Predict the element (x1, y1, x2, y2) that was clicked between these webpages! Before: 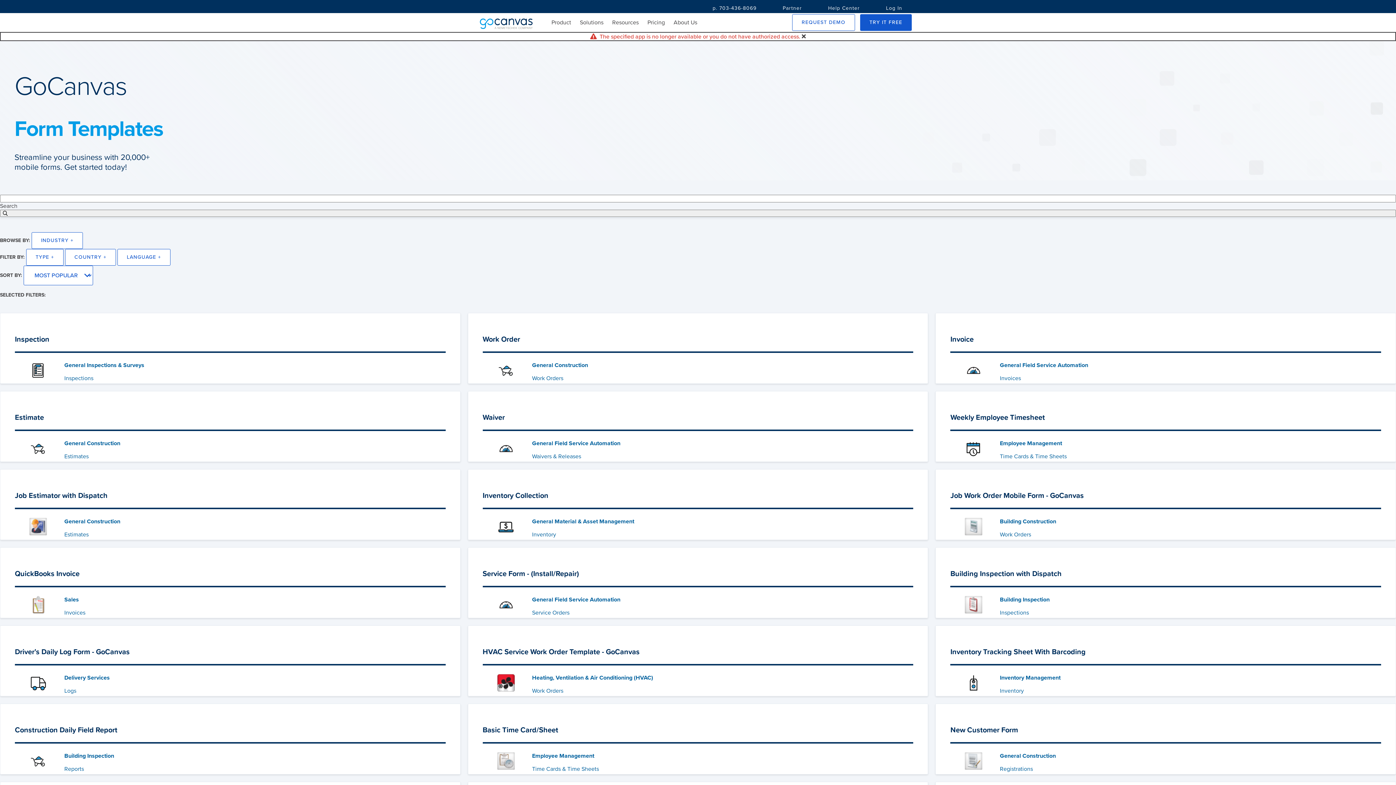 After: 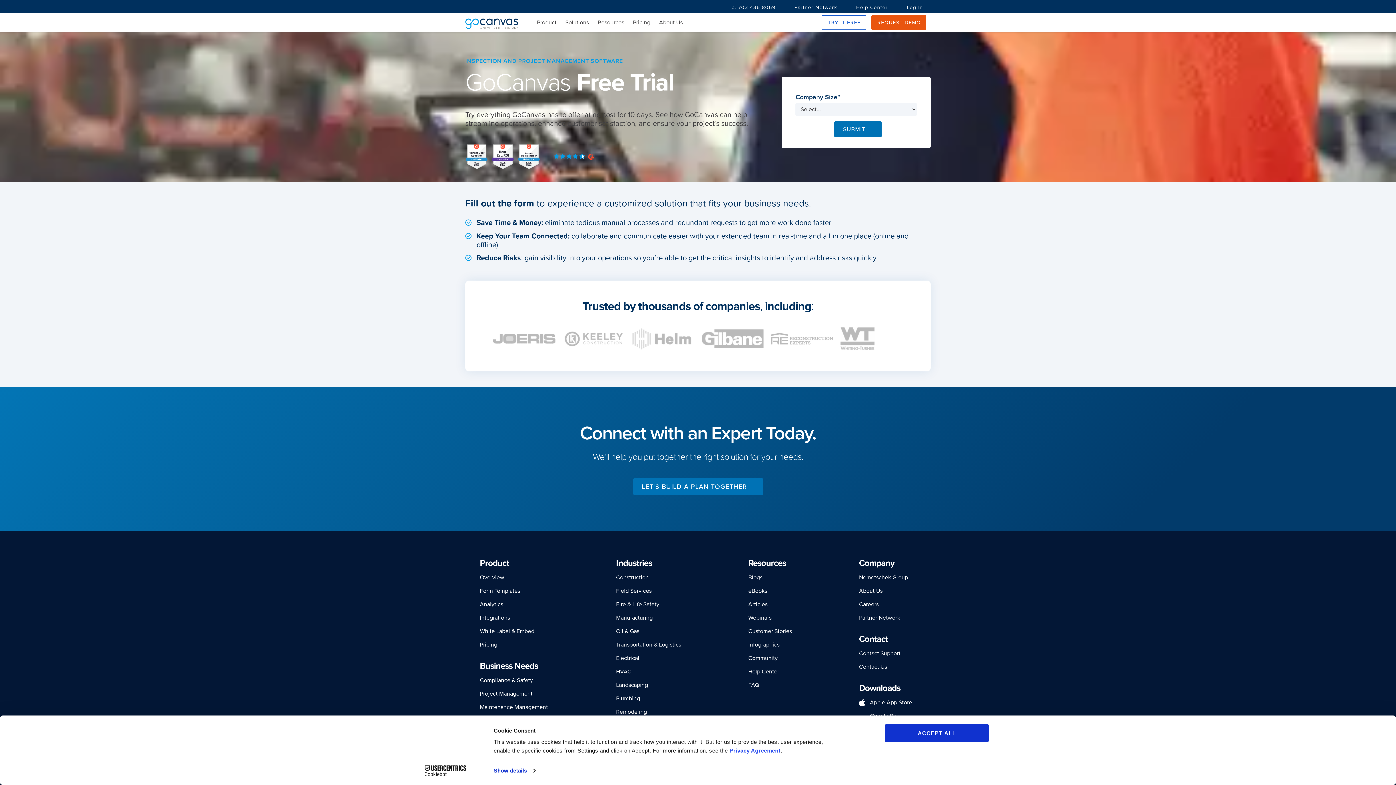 Action: bbox: (860, 14, 912, 30) label: TRY IT FREE